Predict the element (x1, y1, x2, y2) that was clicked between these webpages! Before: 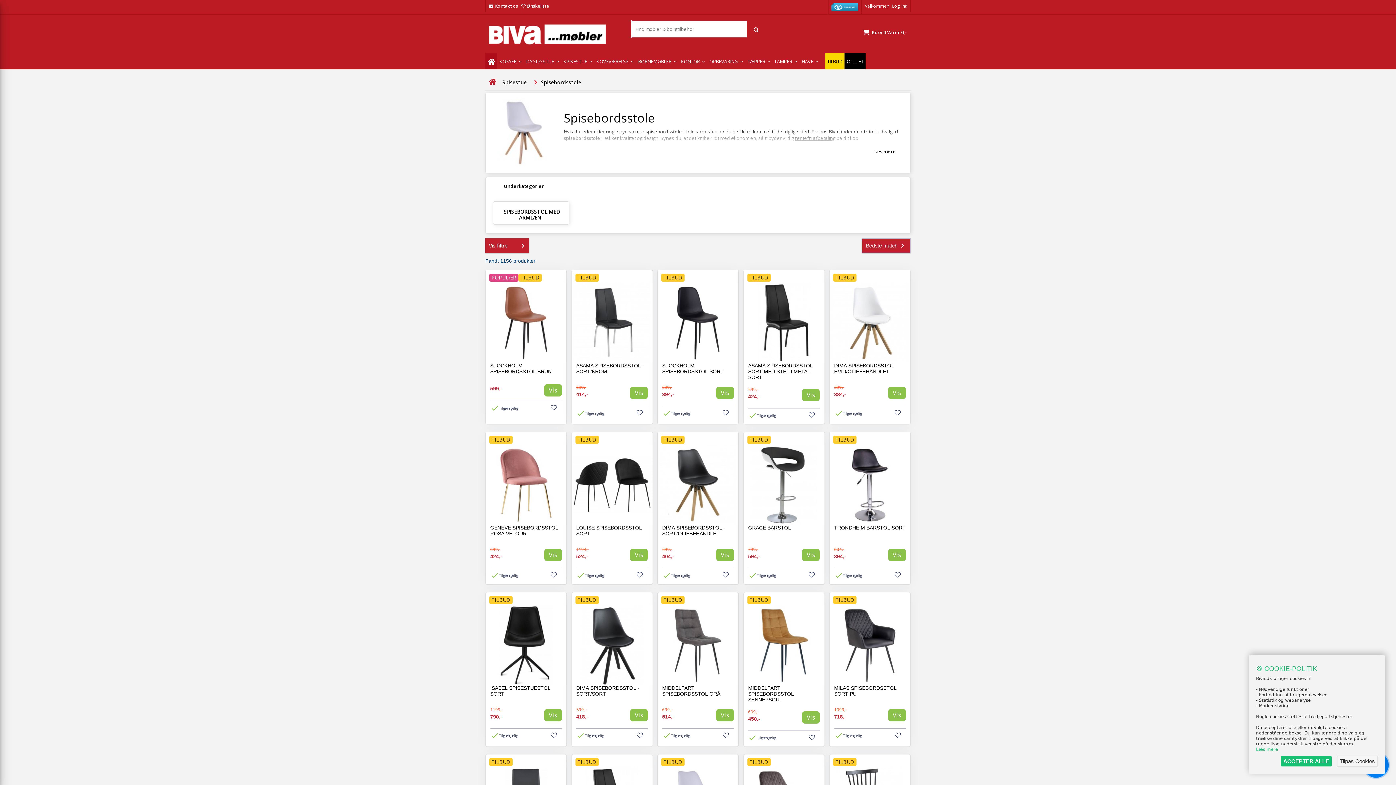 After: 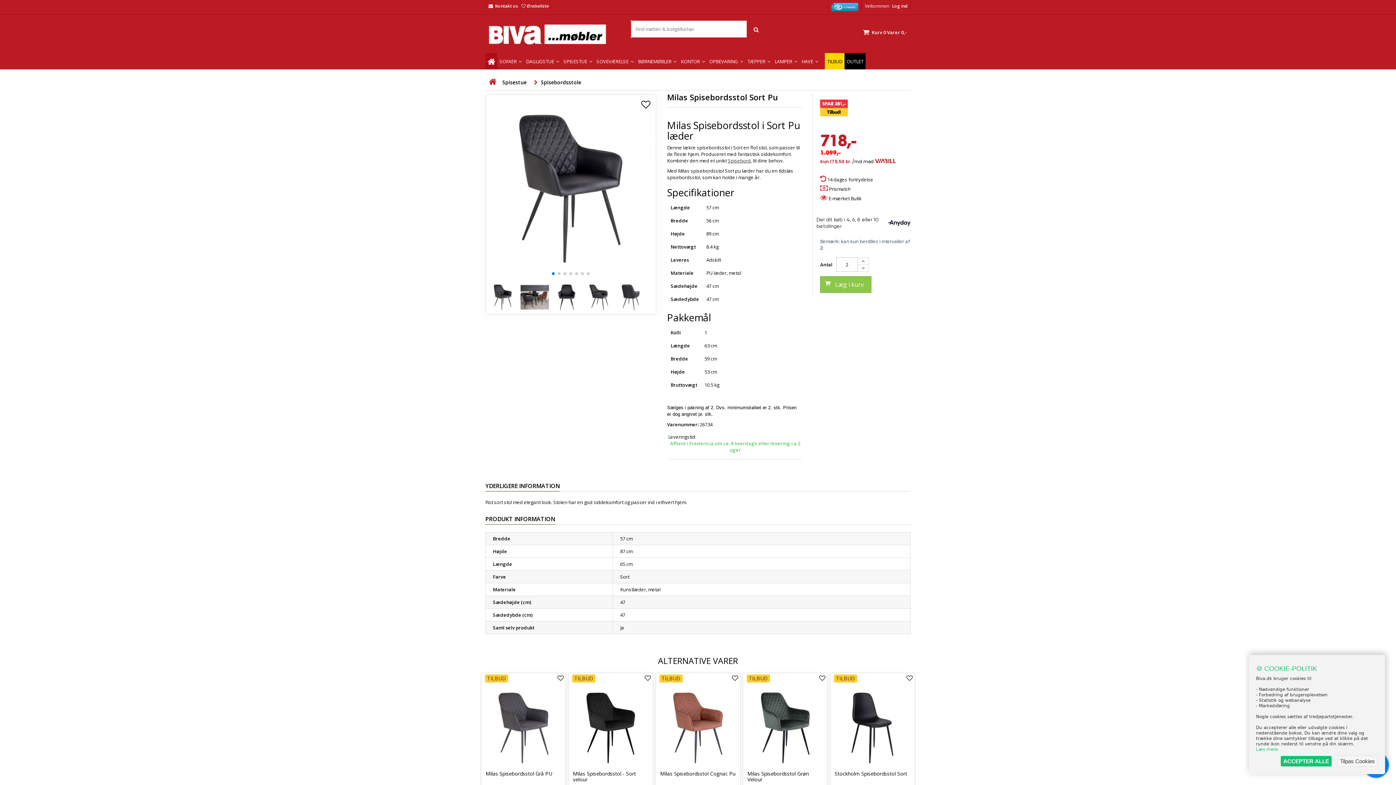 Action: bbox: (829, 592, 910, 685)